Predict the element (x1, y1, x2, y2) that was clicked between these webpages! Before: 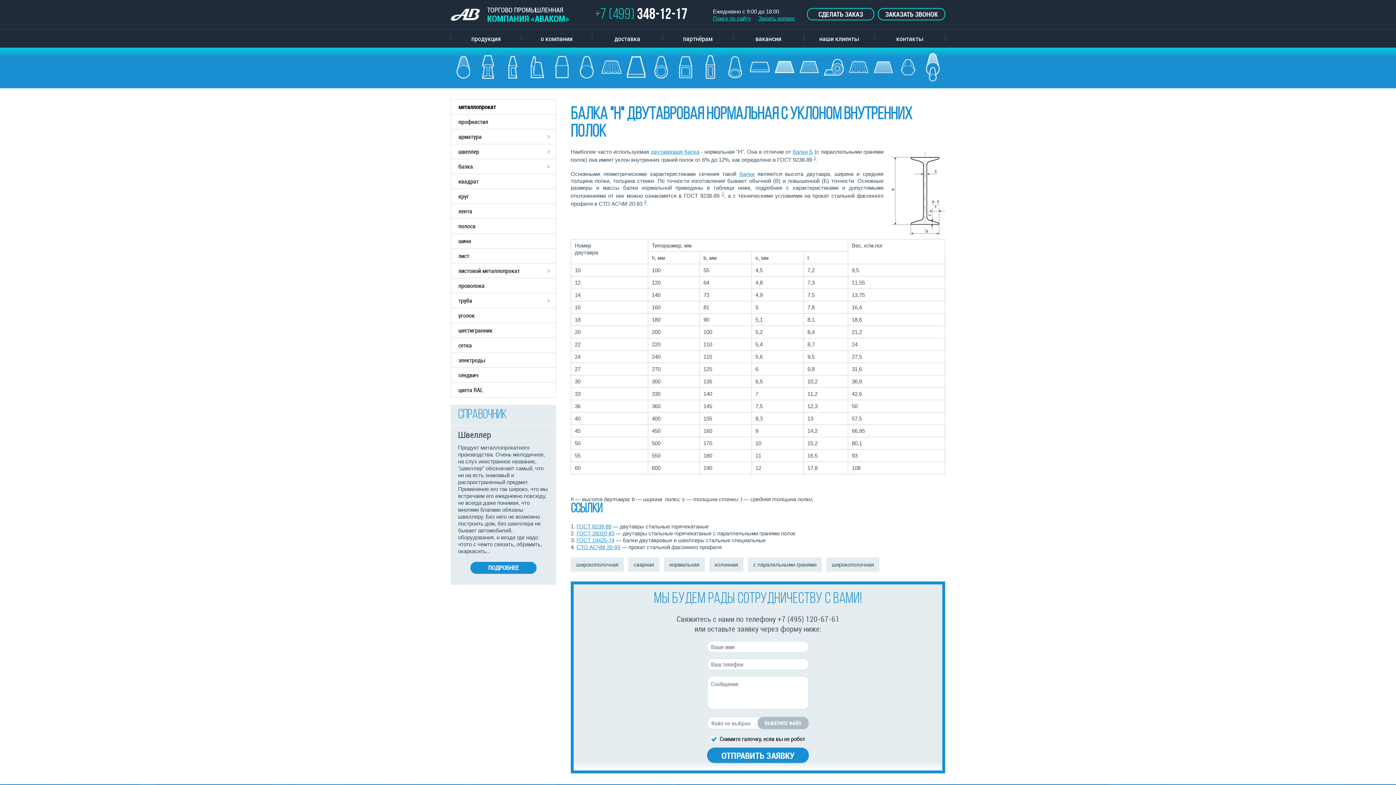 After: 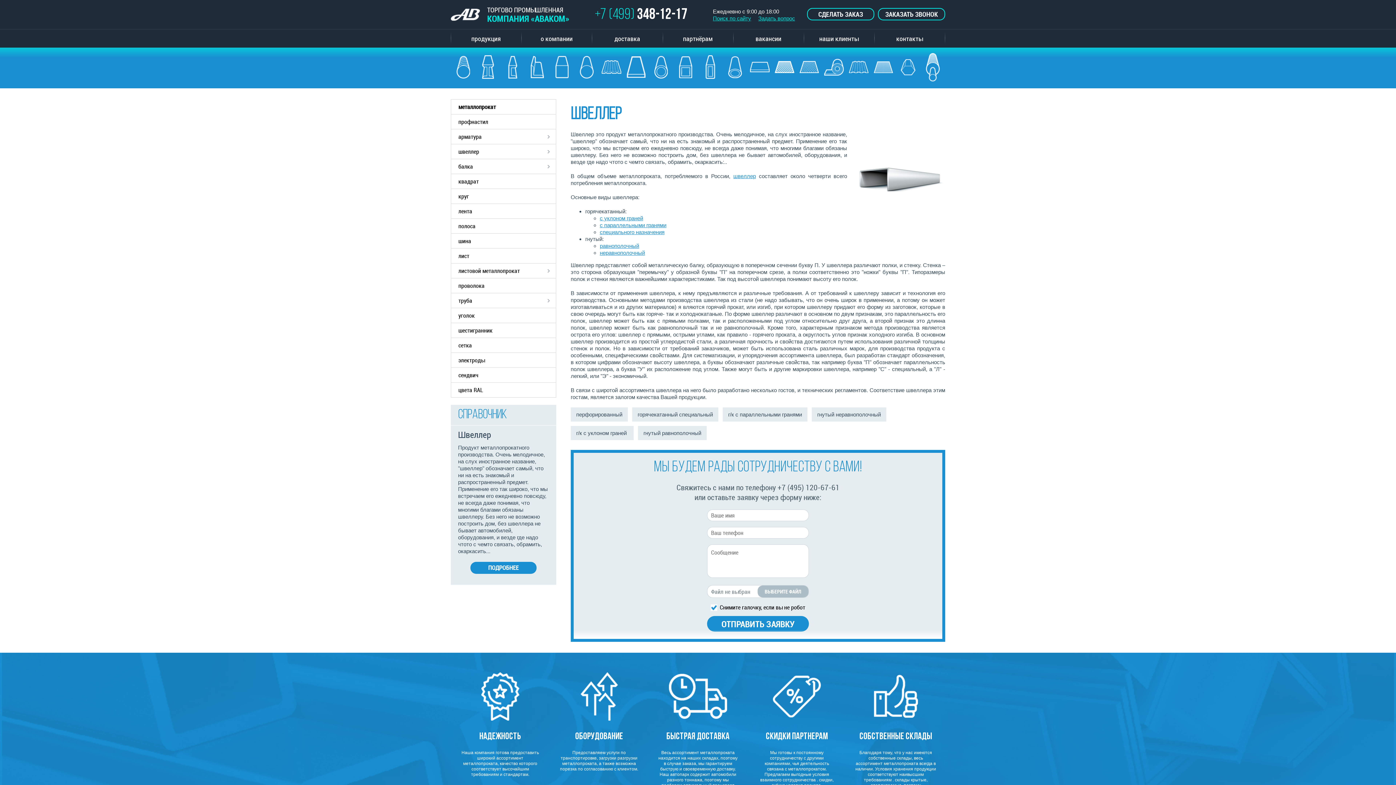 Action: label: швеллер bbox: (451, 144, 556, 159)